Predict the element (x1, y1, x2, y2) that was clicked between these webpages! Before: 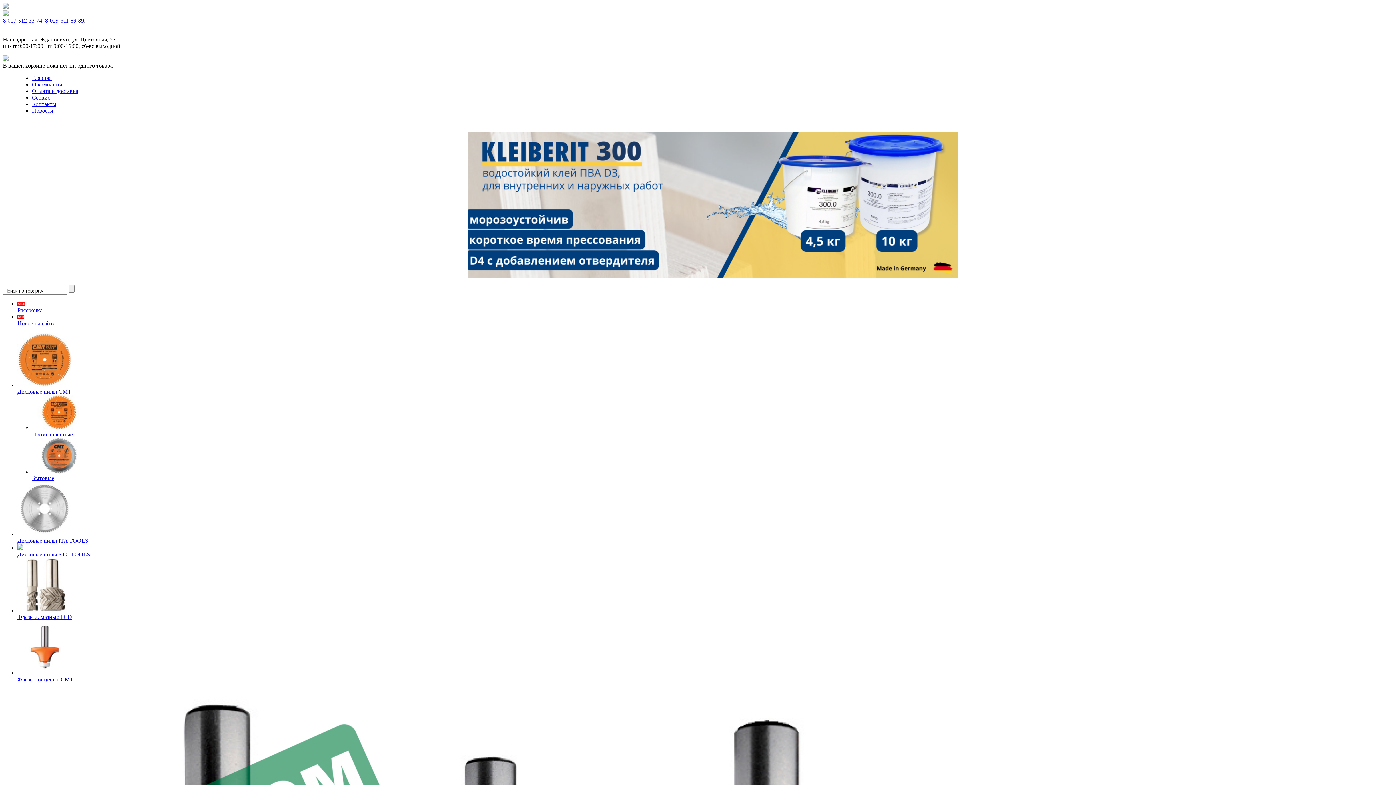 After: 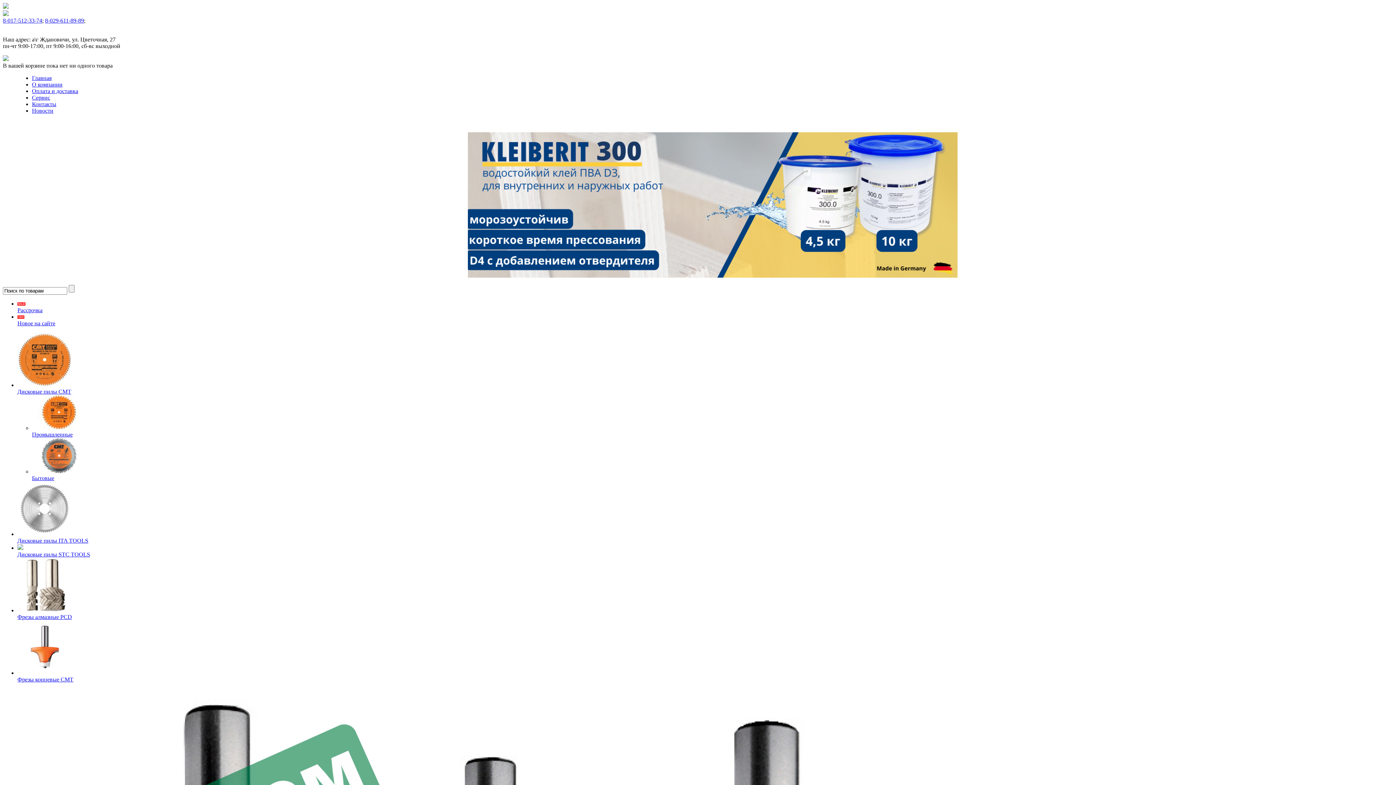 Action: label: Новости bbox: (32, 107, 53, 113)